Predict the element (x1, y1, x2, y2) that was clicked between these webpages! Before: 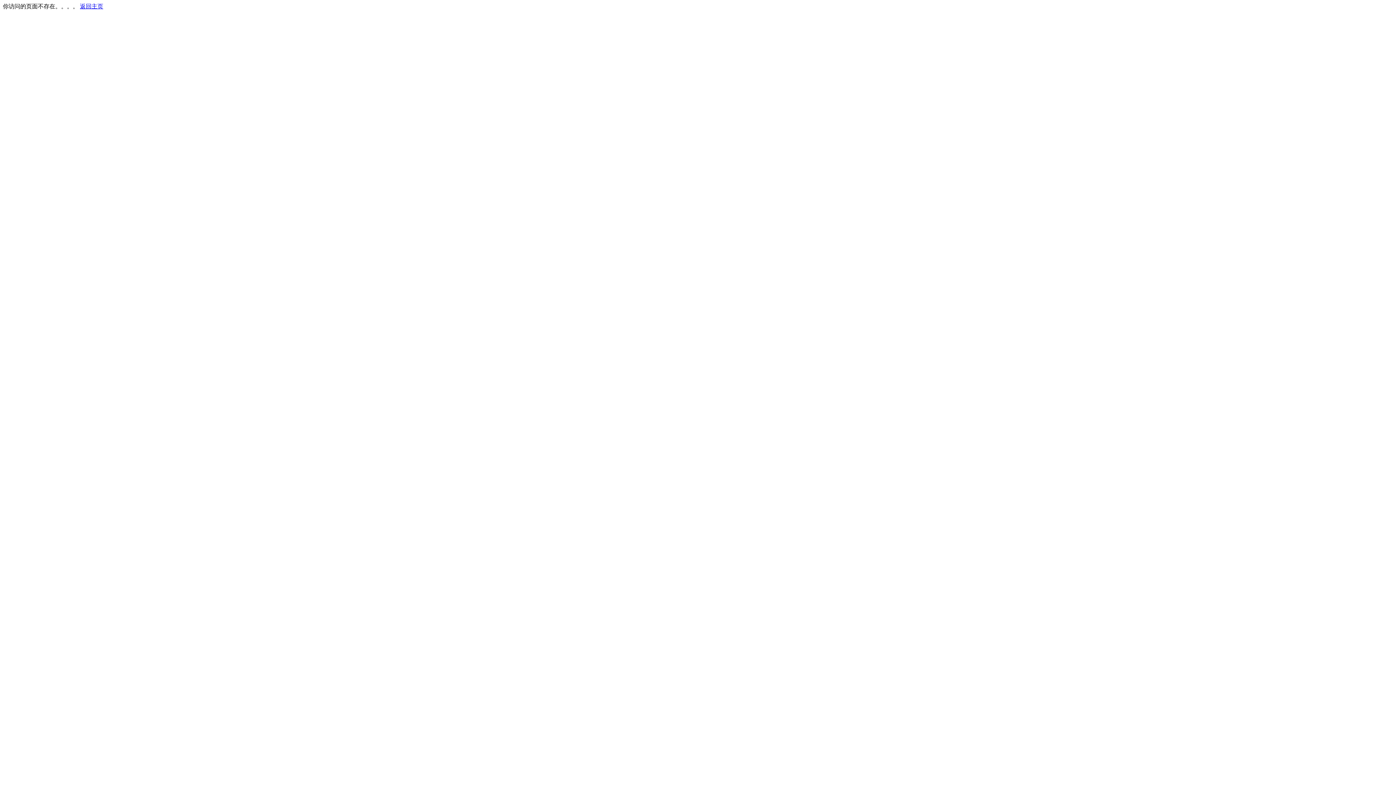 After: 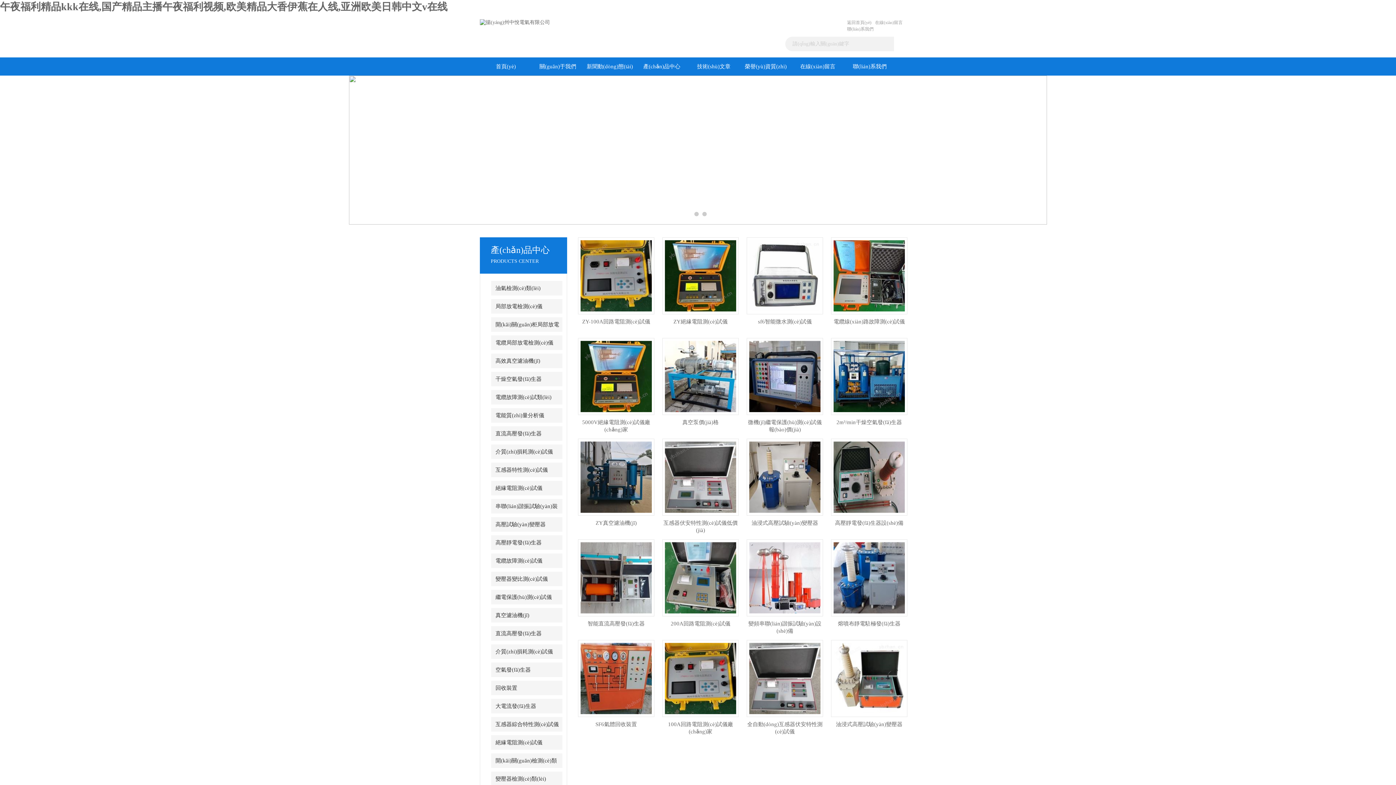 Action: label: 返回主页 bbox: (80, 3, 103, 9)